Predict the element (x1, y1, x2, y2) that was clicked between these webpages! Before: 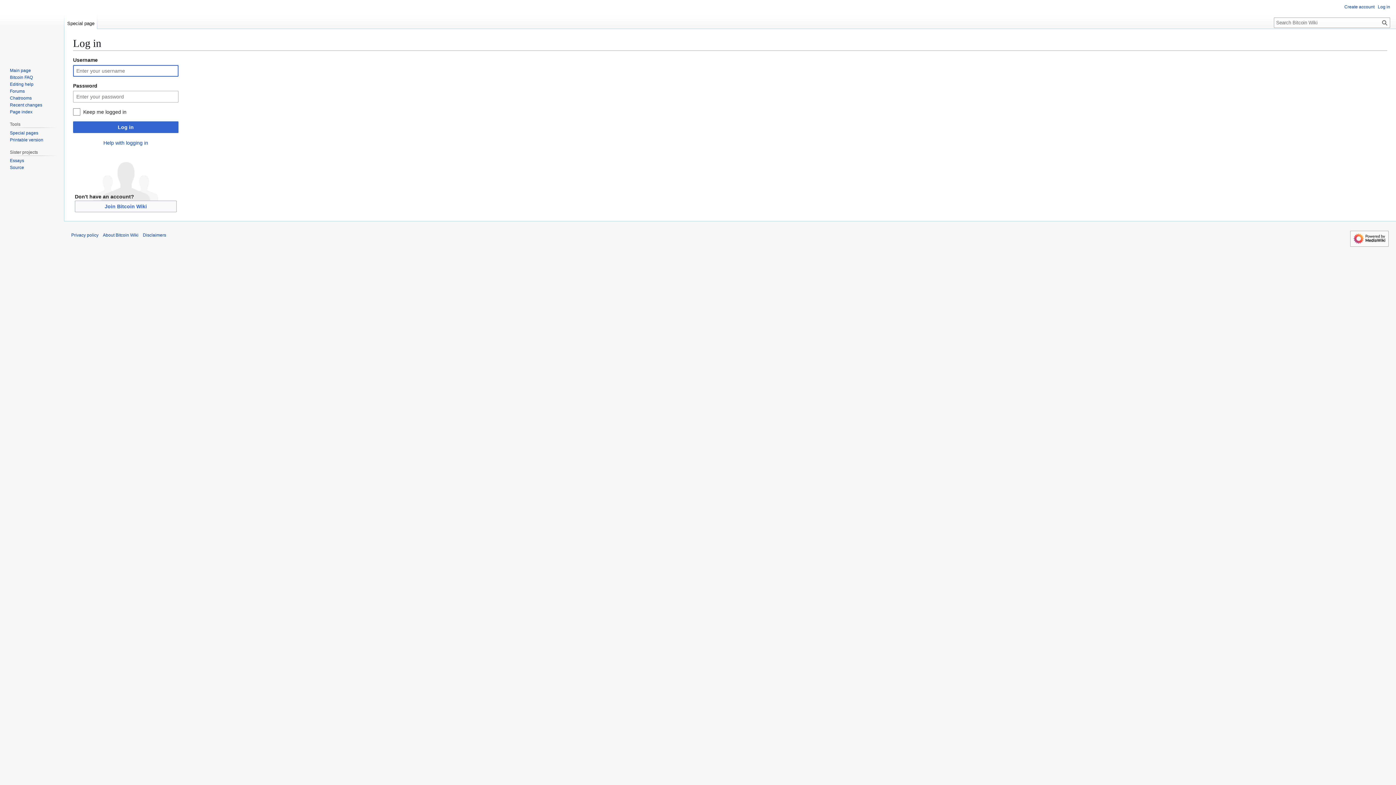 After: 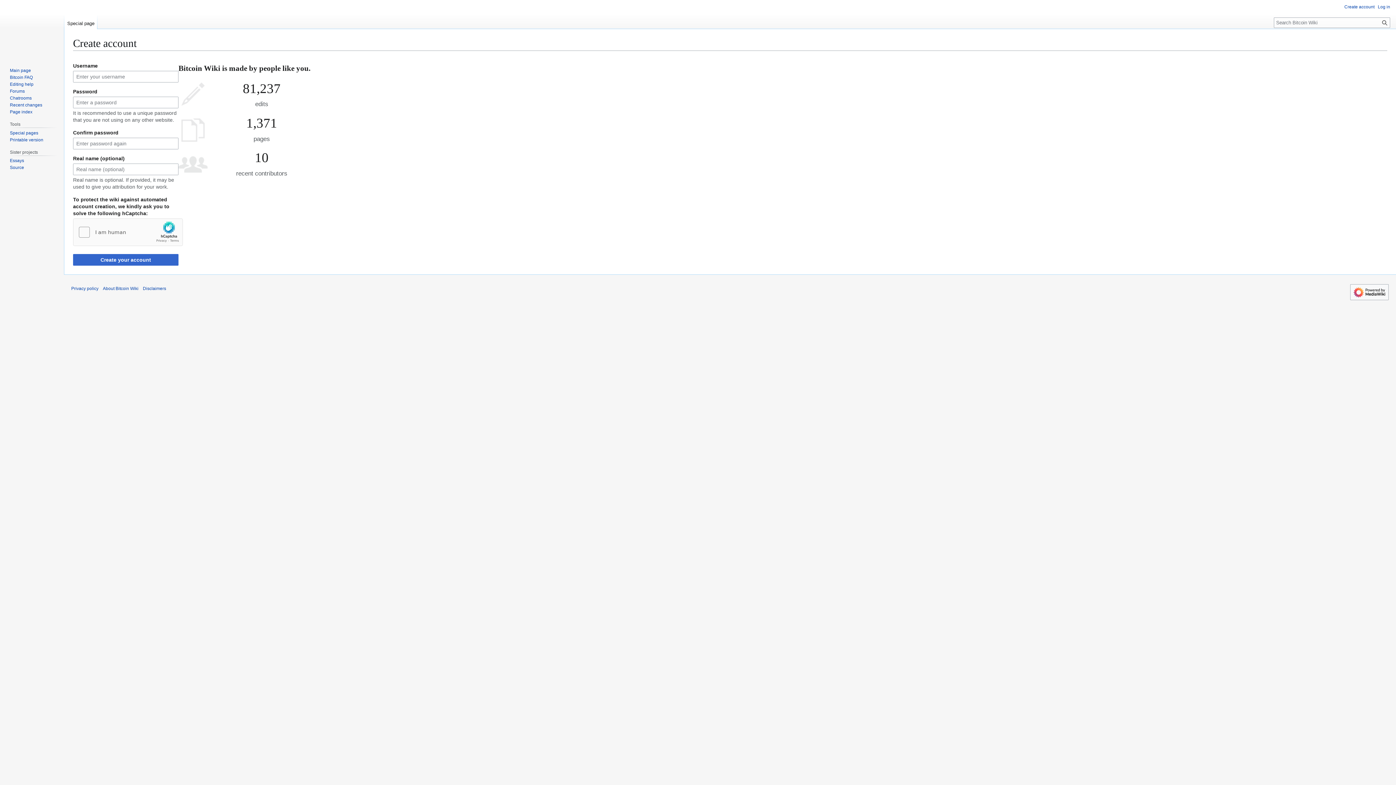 Action: label: Join Bitcoin Wiki bbox: (74, 200, 176, 212)